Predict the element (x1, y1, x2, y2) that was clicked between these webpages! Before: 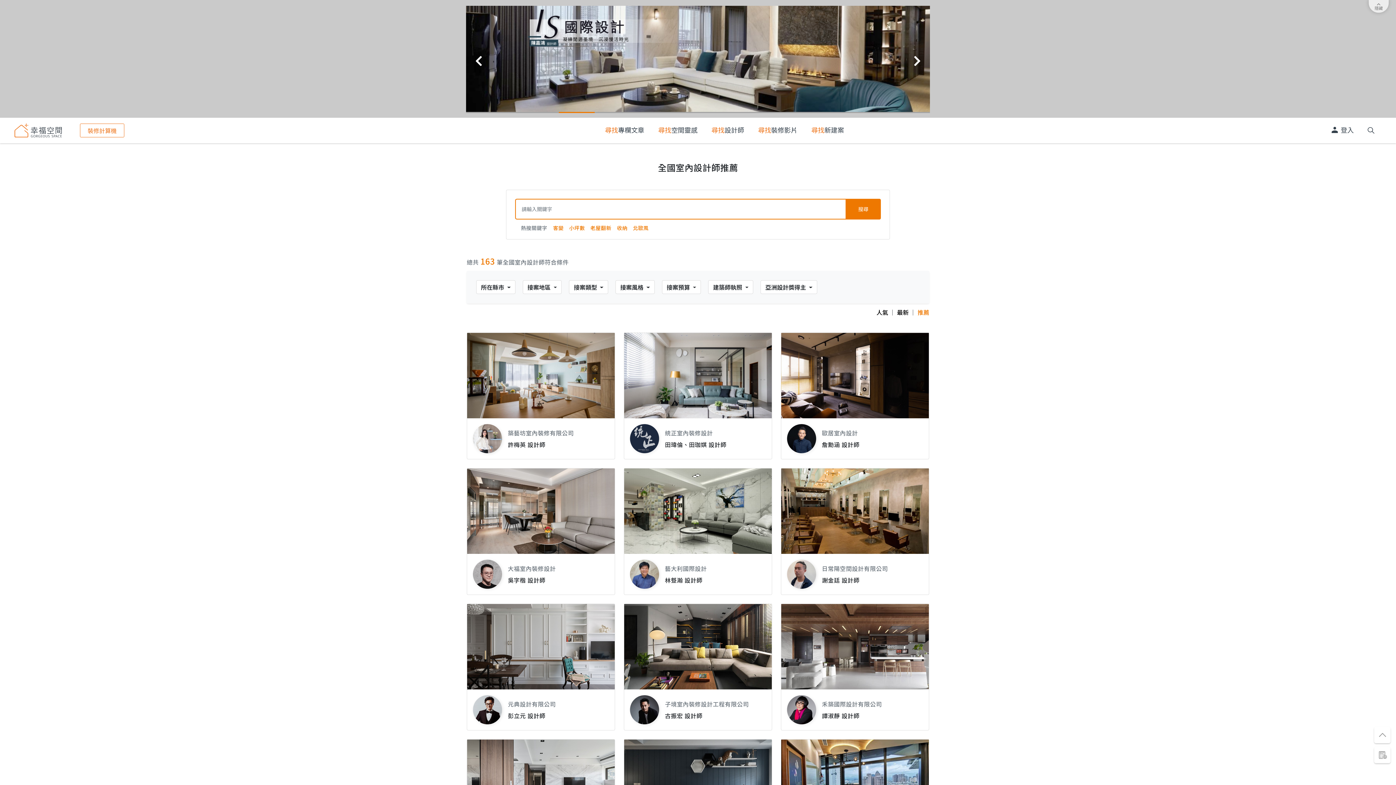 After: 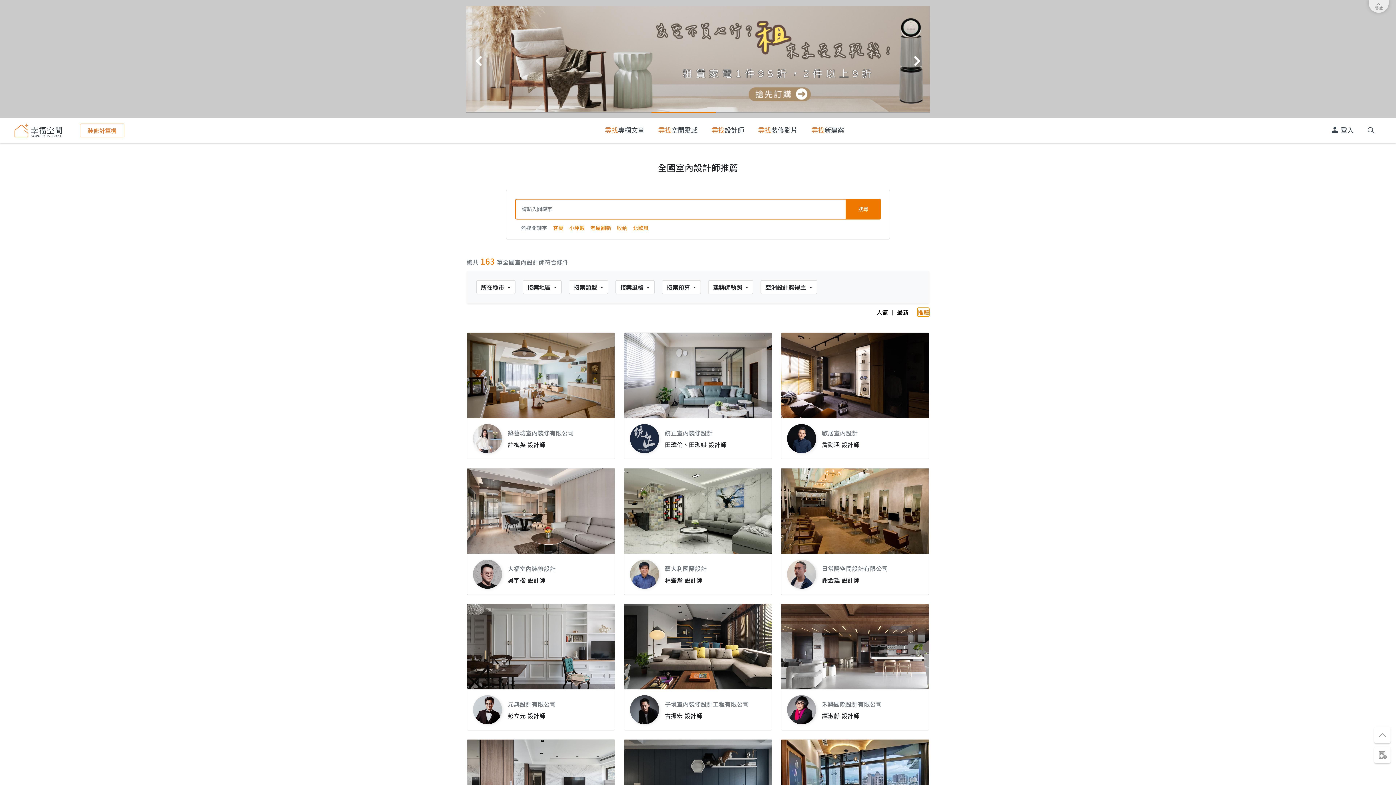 Action: bbox: (917, 166, 929, 172) label: 推薦